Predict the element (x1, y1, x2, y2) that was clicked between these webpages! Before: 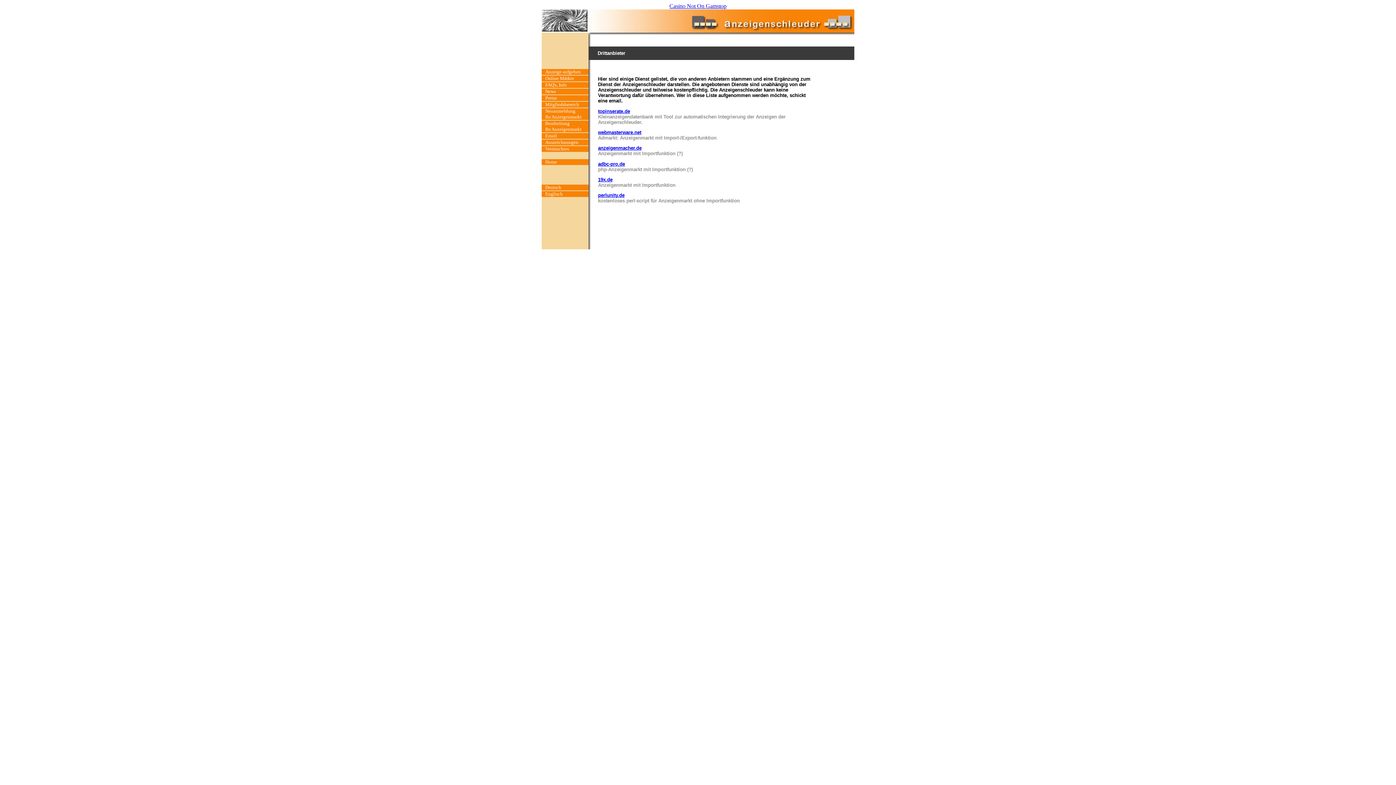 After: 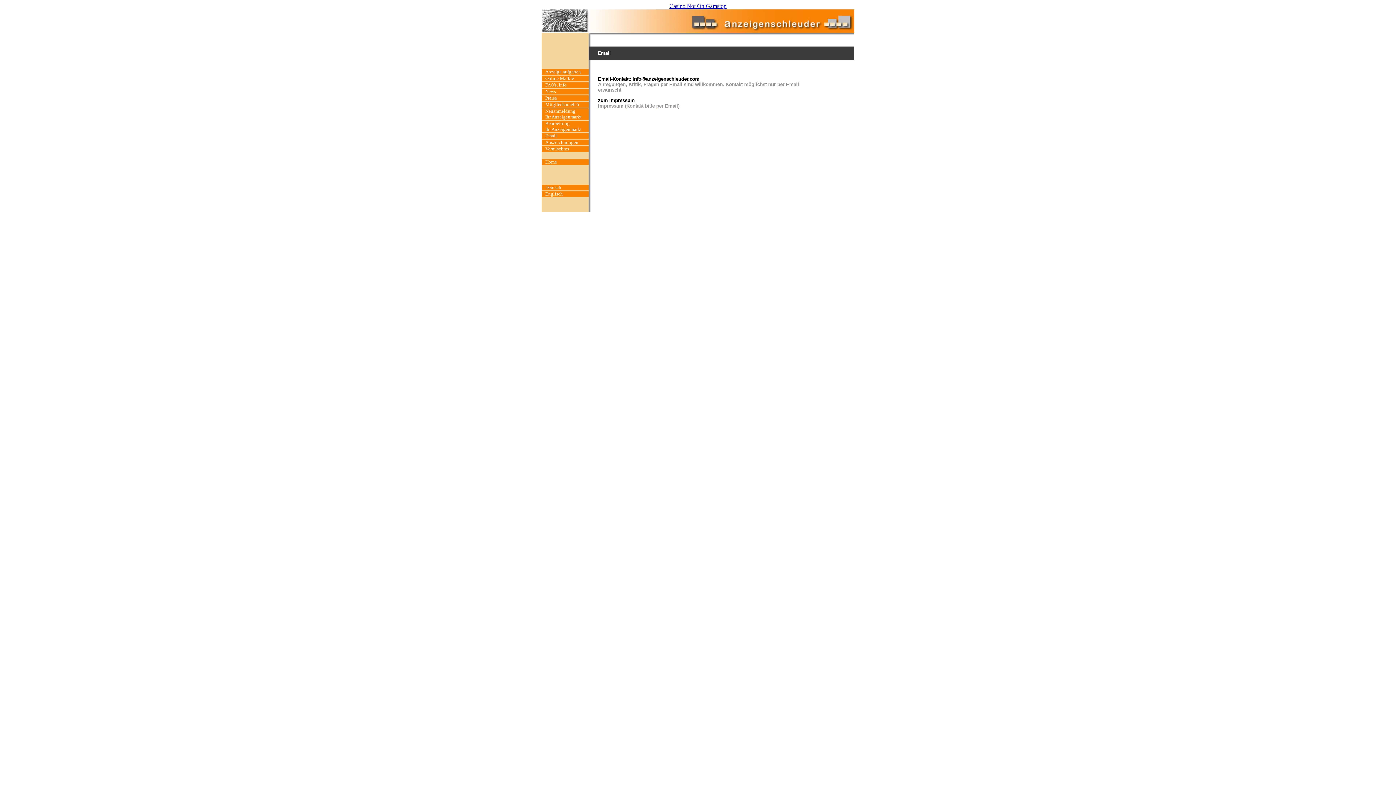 Action: bbox: (541, 133, 588, 139) label: Email